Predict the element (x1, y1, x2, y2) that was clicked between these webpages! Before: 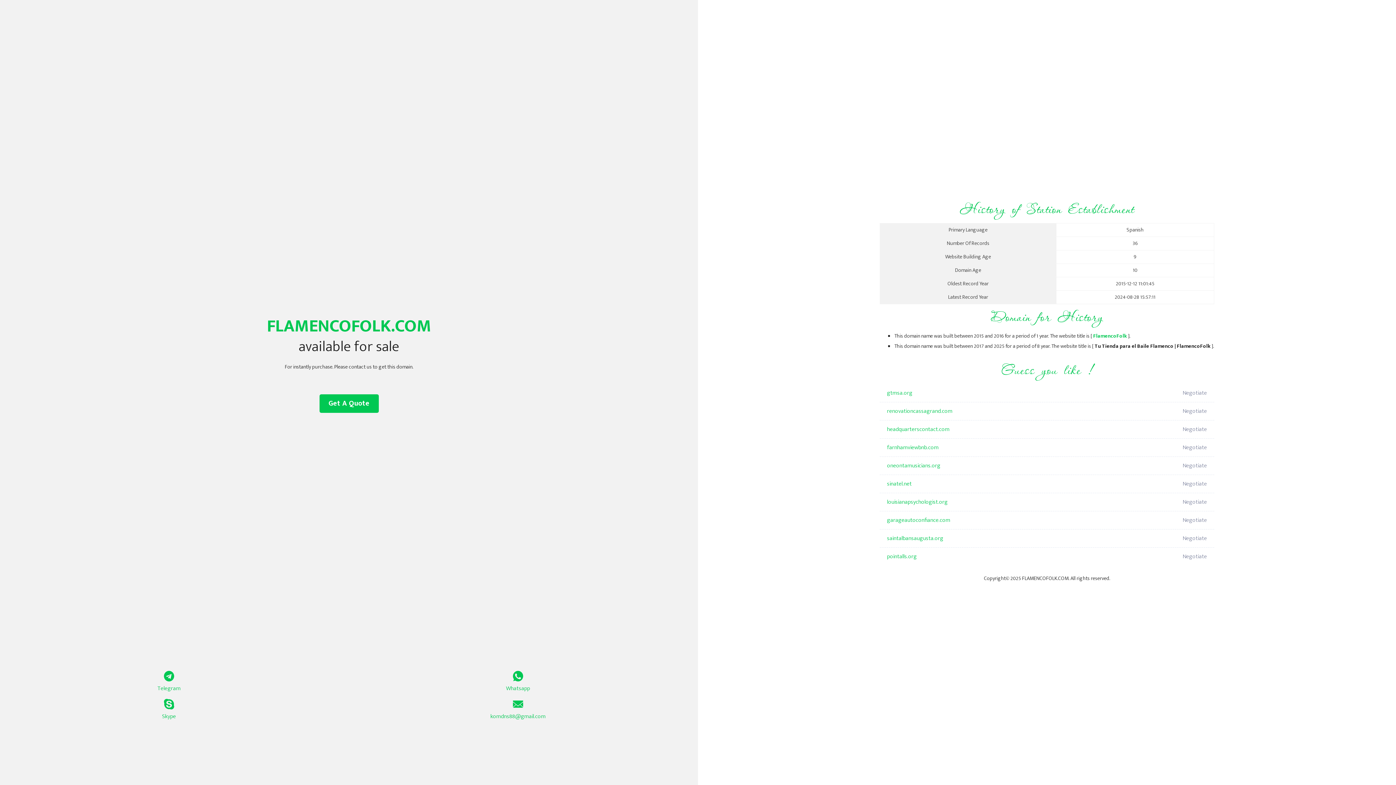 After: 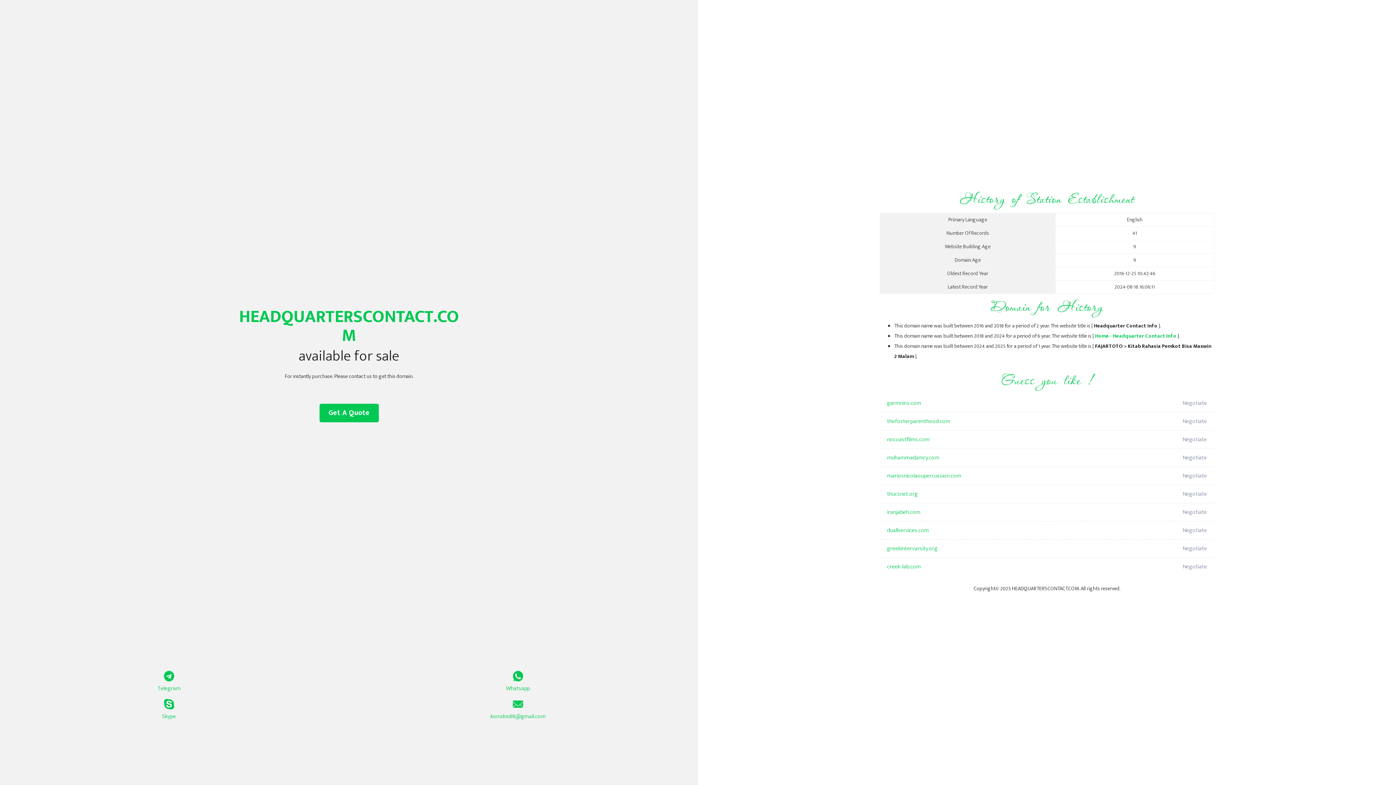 Action: bbox: (887, 420, 1098, 438) label: headquarterscontact.com